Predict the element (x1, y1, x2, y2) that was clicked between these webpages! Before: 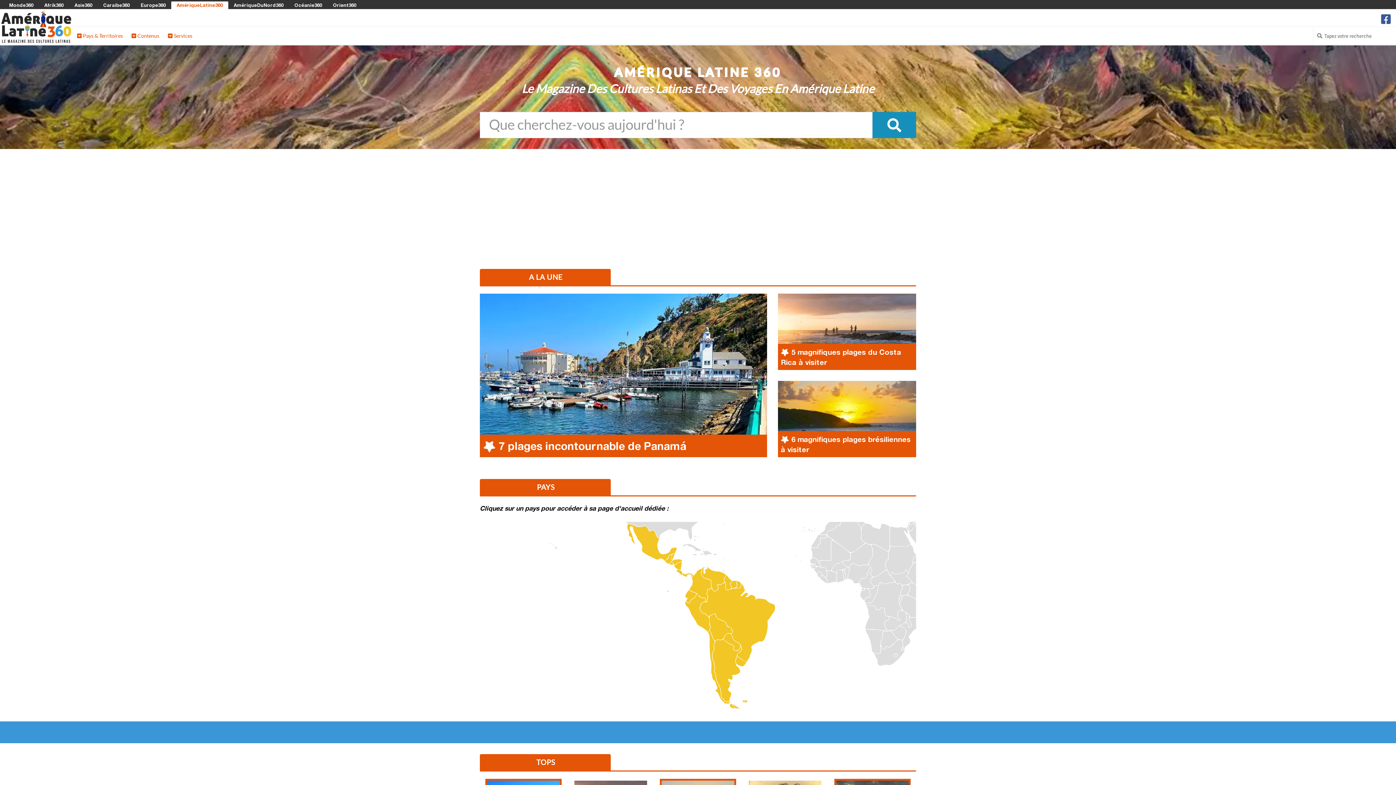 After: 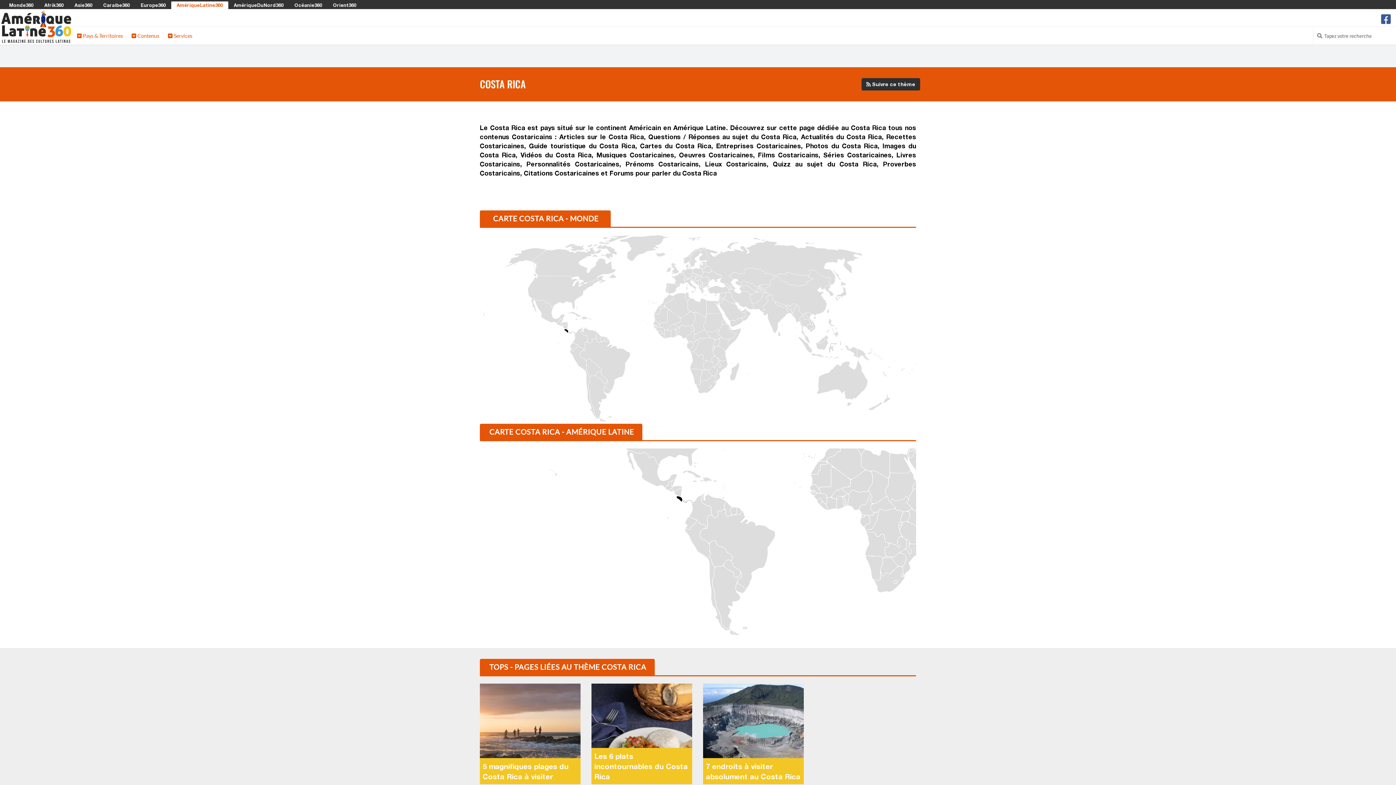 Action: bbox: (676, 569, 682, 575)